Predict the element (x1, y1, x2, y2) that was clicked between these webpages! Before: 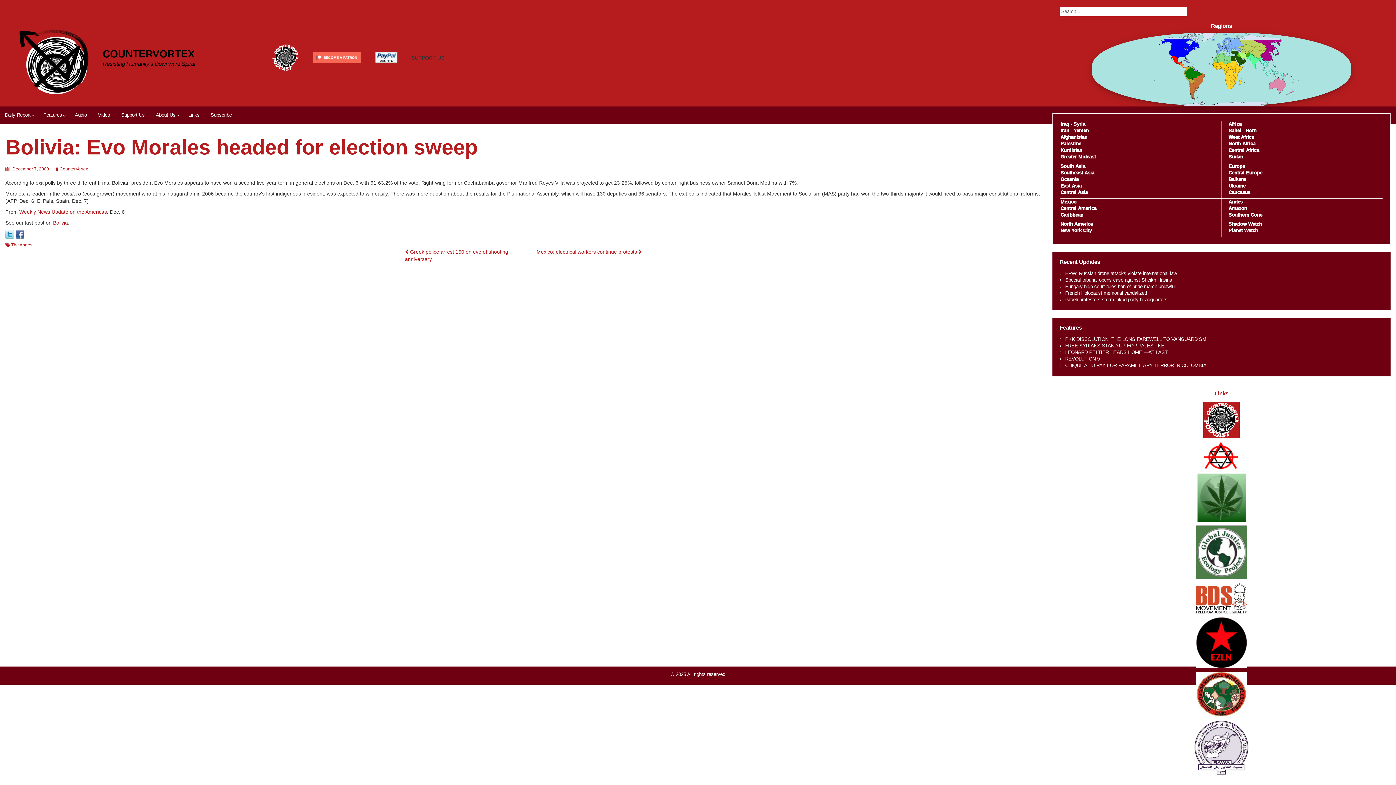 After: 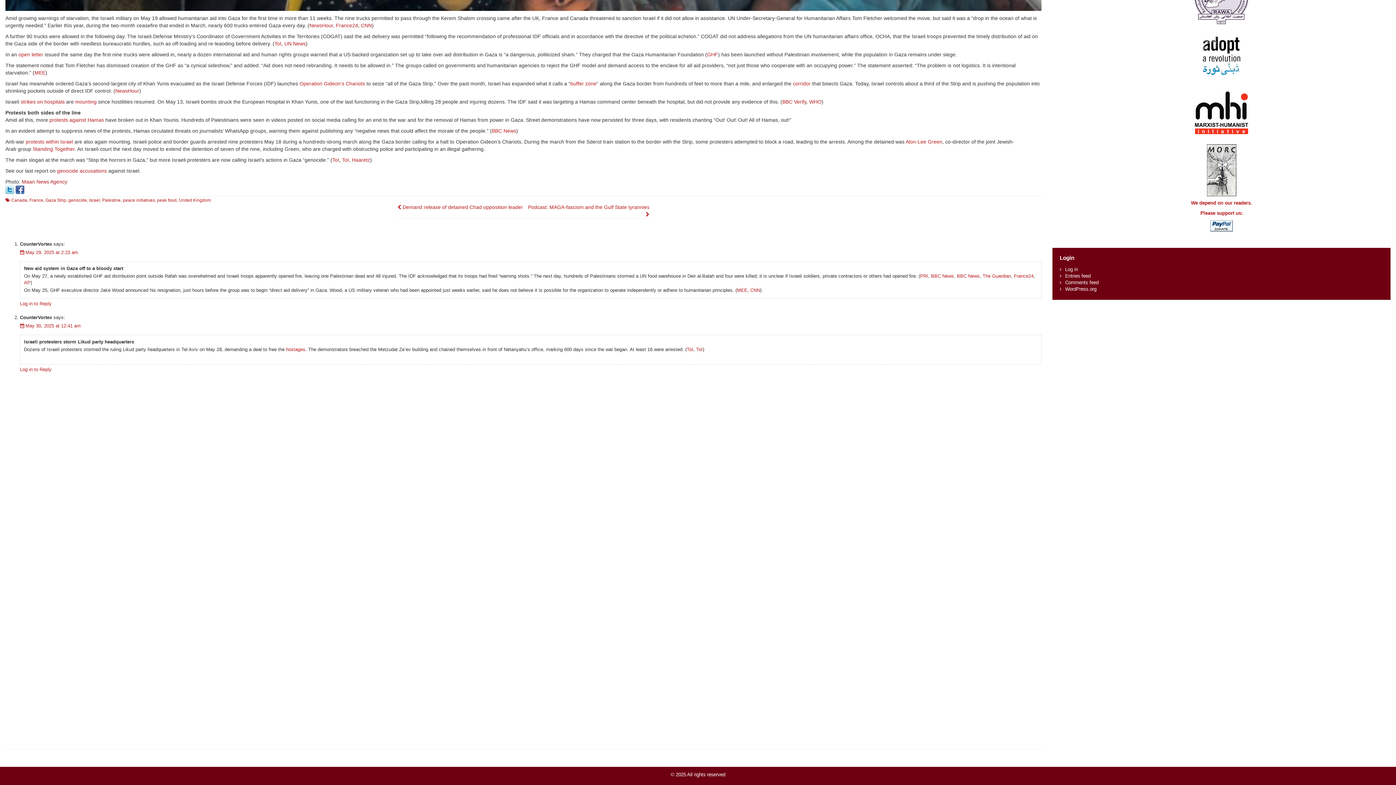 Action: bbox: (1065, 297, 1167, 302) label: Israeli protesters storm Likud party headquarters